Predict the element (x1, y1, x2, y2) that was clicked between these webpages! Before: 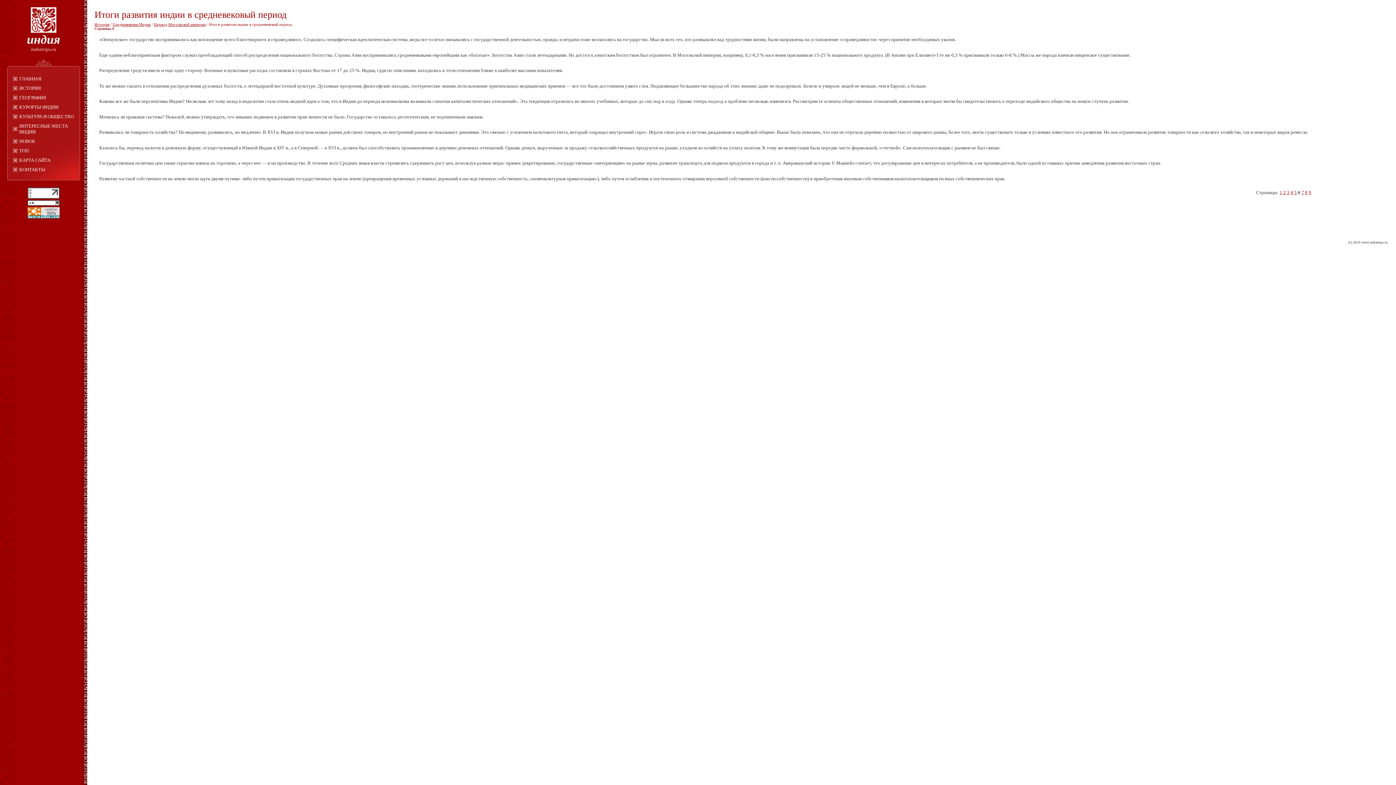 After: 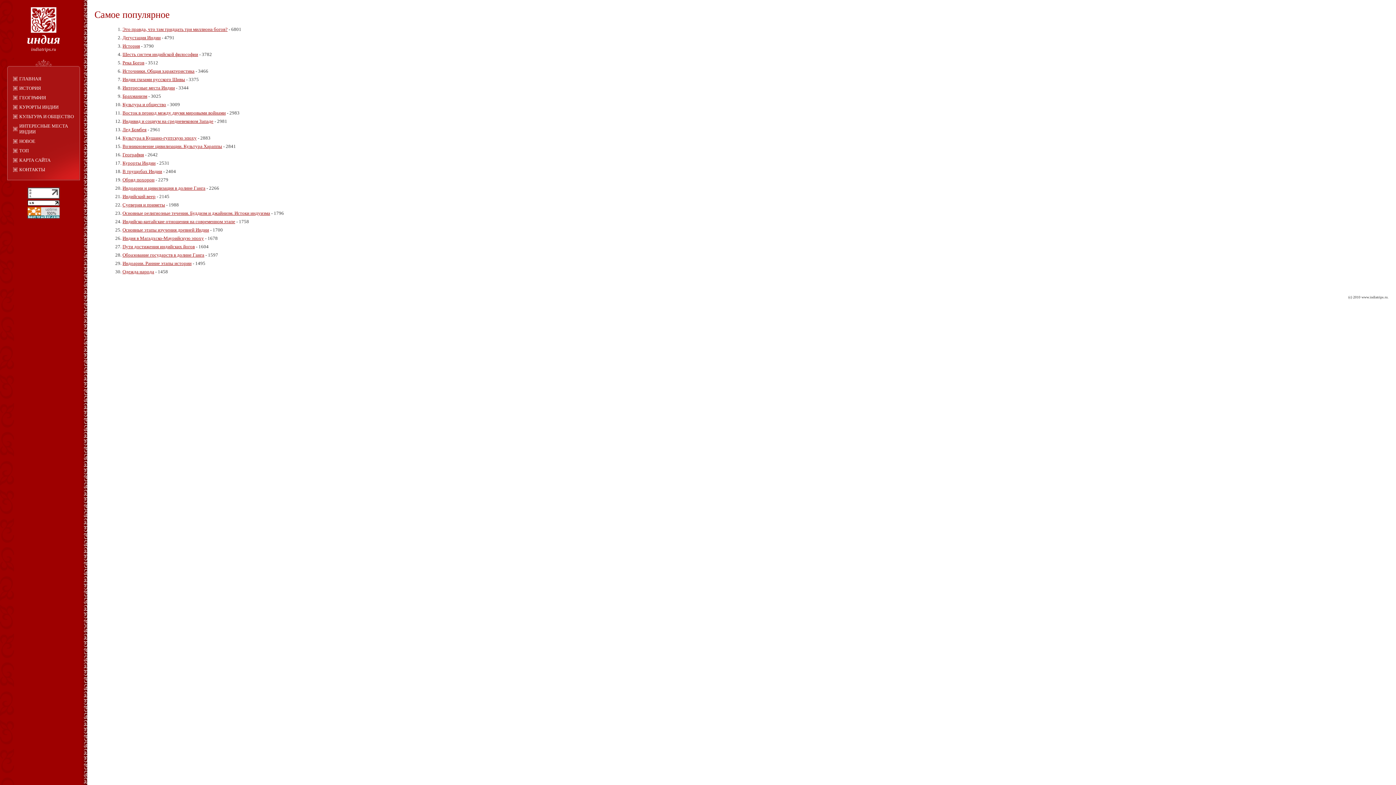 Action: label: НОВОЕ bbox: (13, 138, 74, 144)